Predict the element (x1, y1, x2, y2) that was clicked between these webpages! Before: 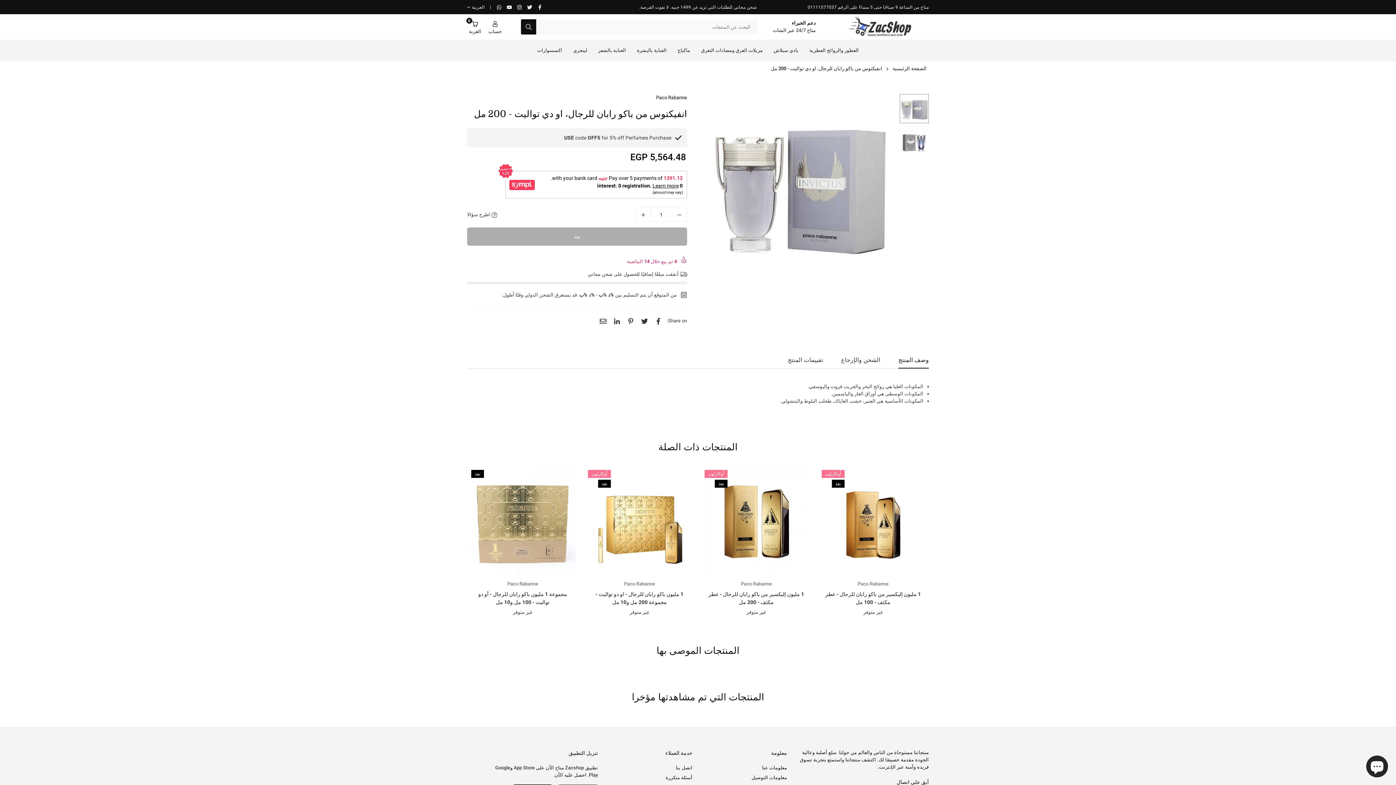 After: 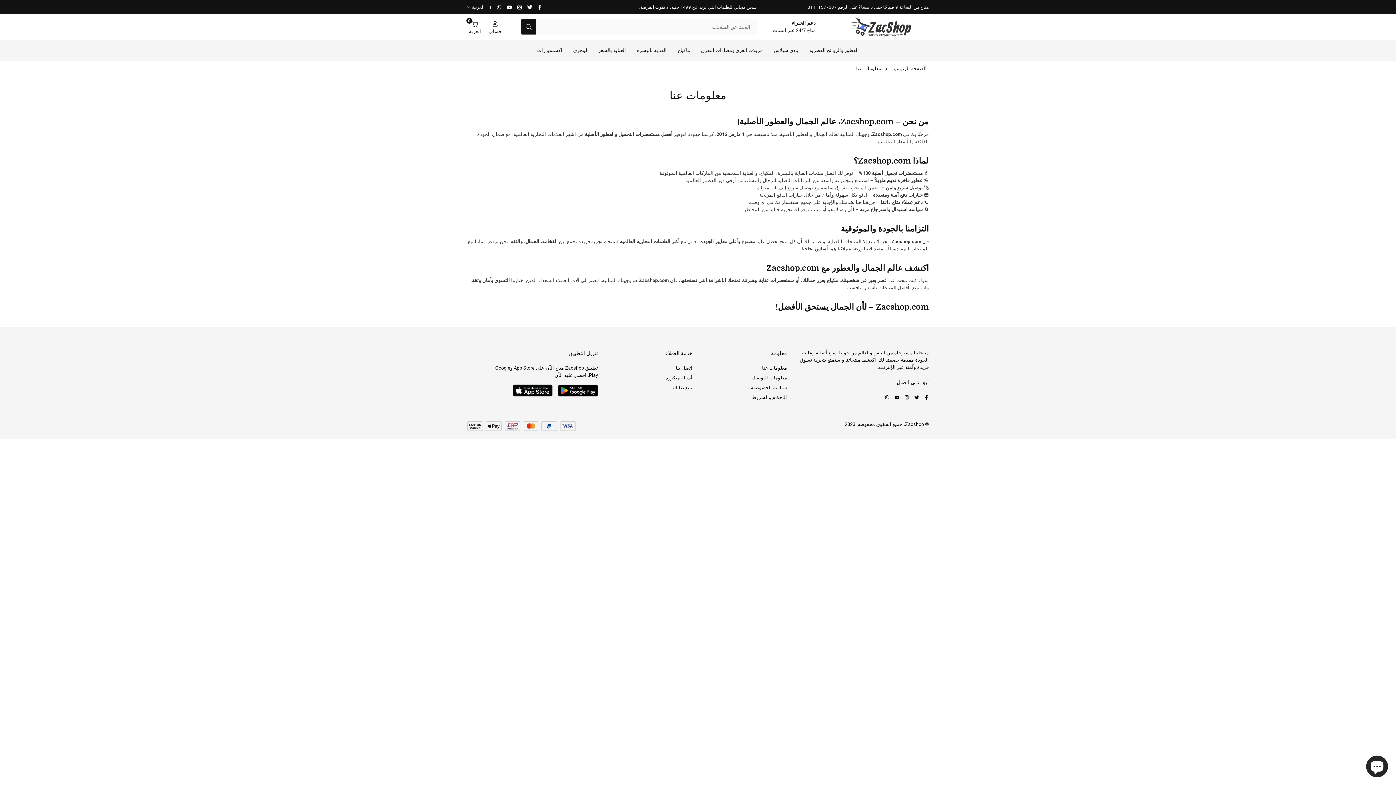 Action: bbox: (762, 765, 787, 771) label: معلومات عنا